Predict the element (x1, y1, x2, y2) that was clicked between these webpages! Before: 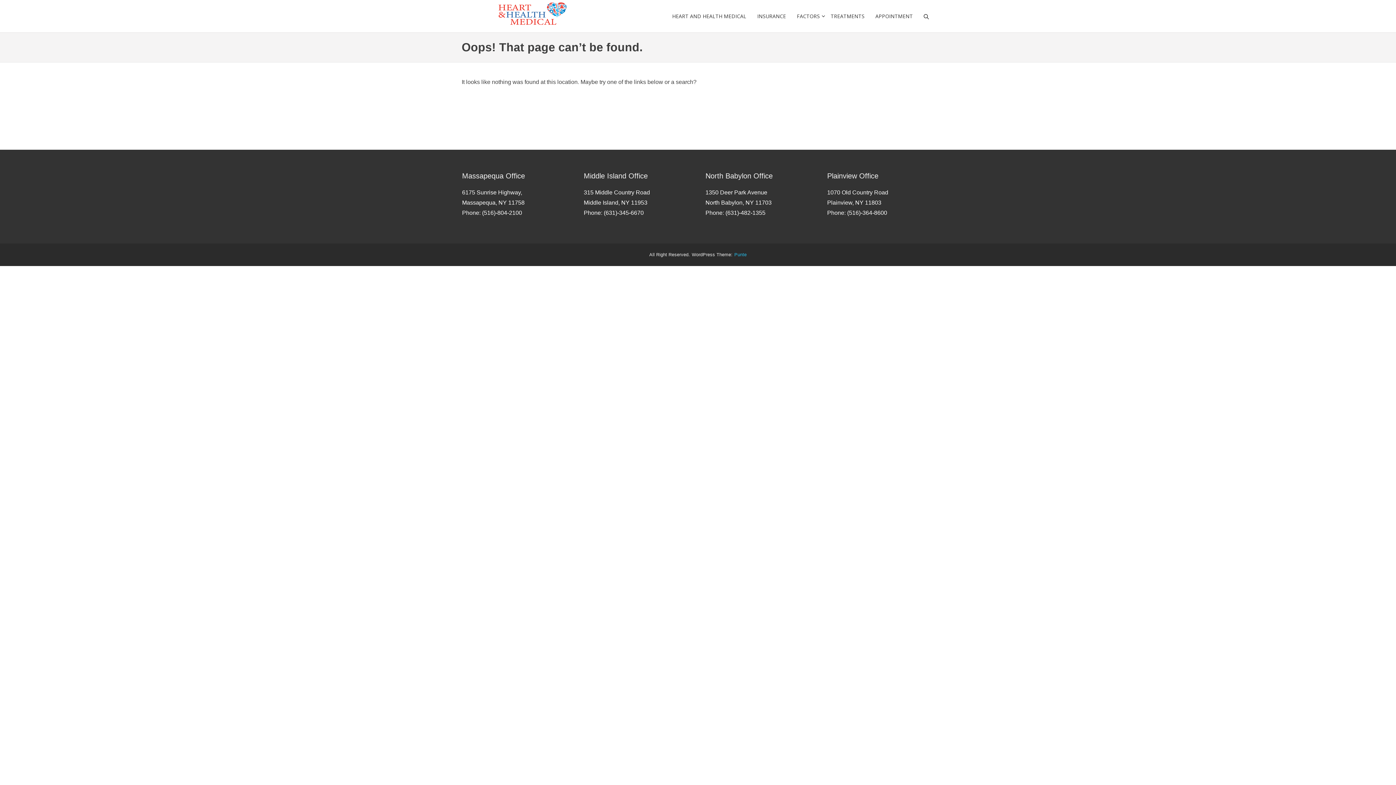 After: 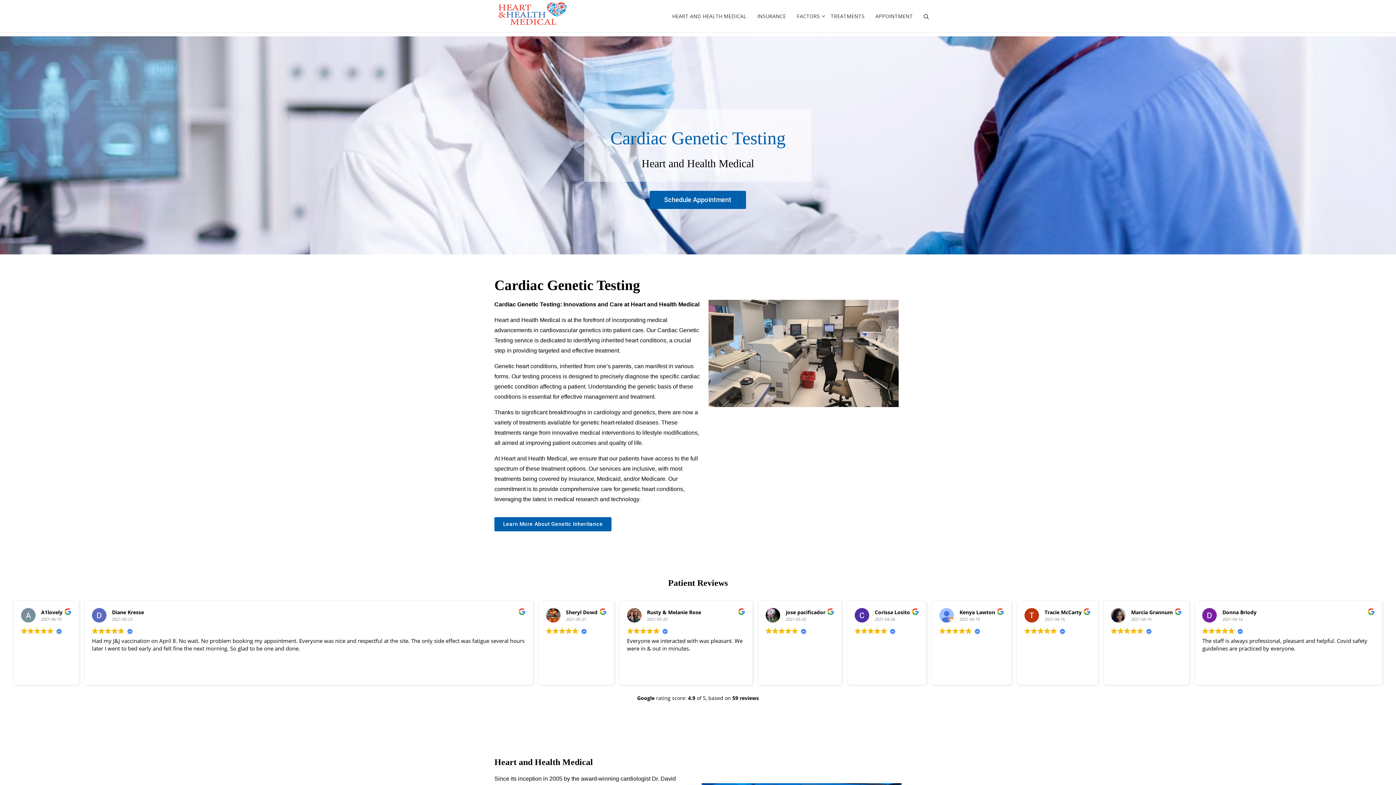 Action: label: INSURANCE bbox: (752, 0, 791, 32)